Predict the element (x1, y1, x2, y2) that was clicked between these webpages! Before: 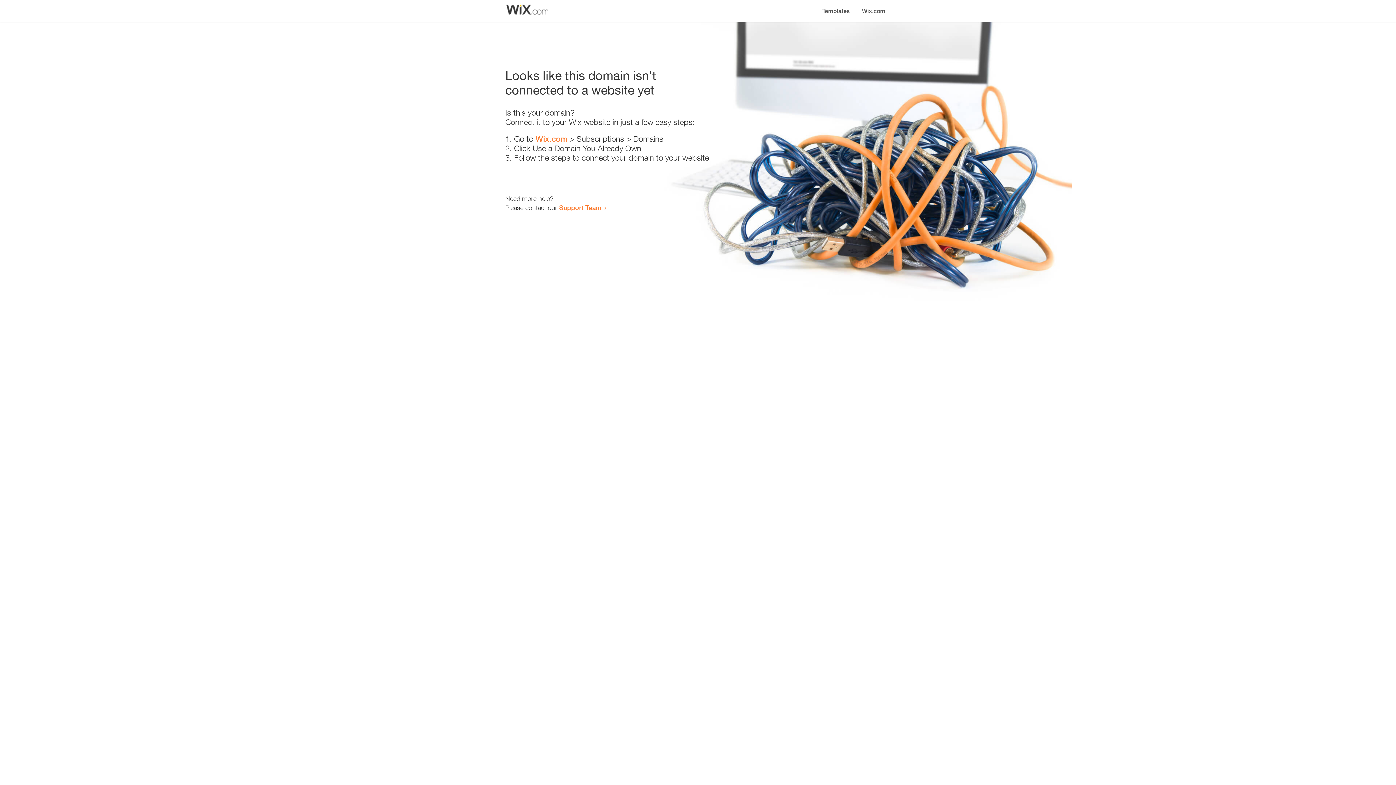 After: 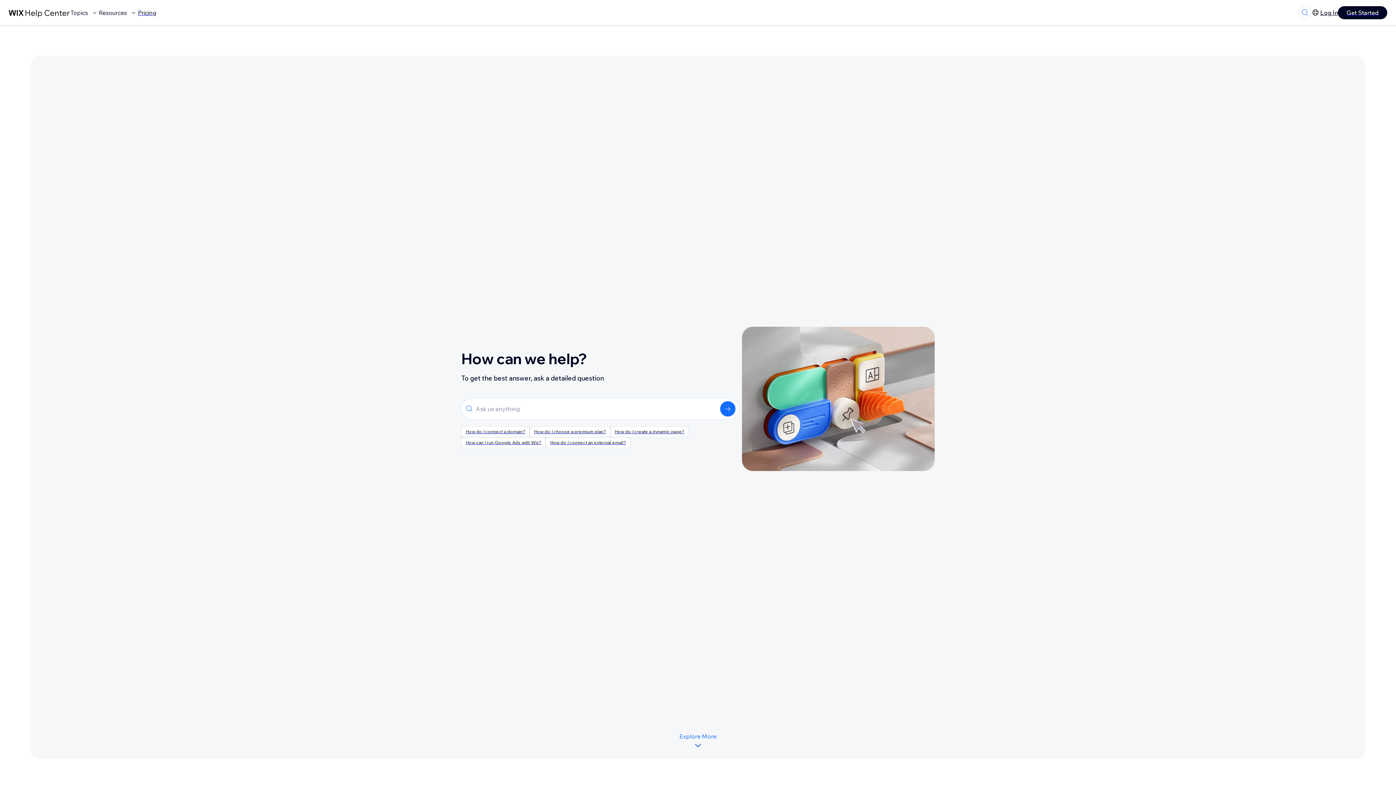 Action: label: Support Team bbox: (559, 203, 601, 211)